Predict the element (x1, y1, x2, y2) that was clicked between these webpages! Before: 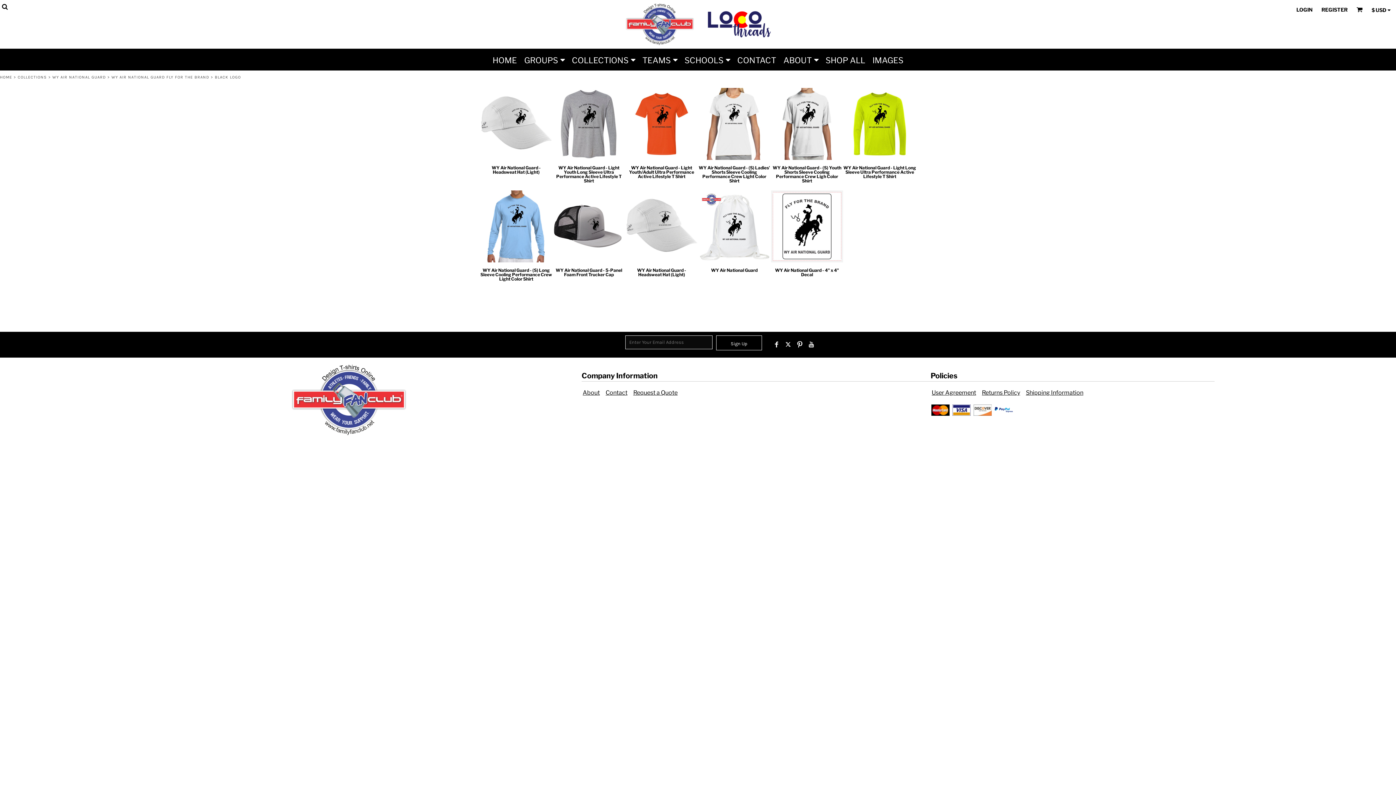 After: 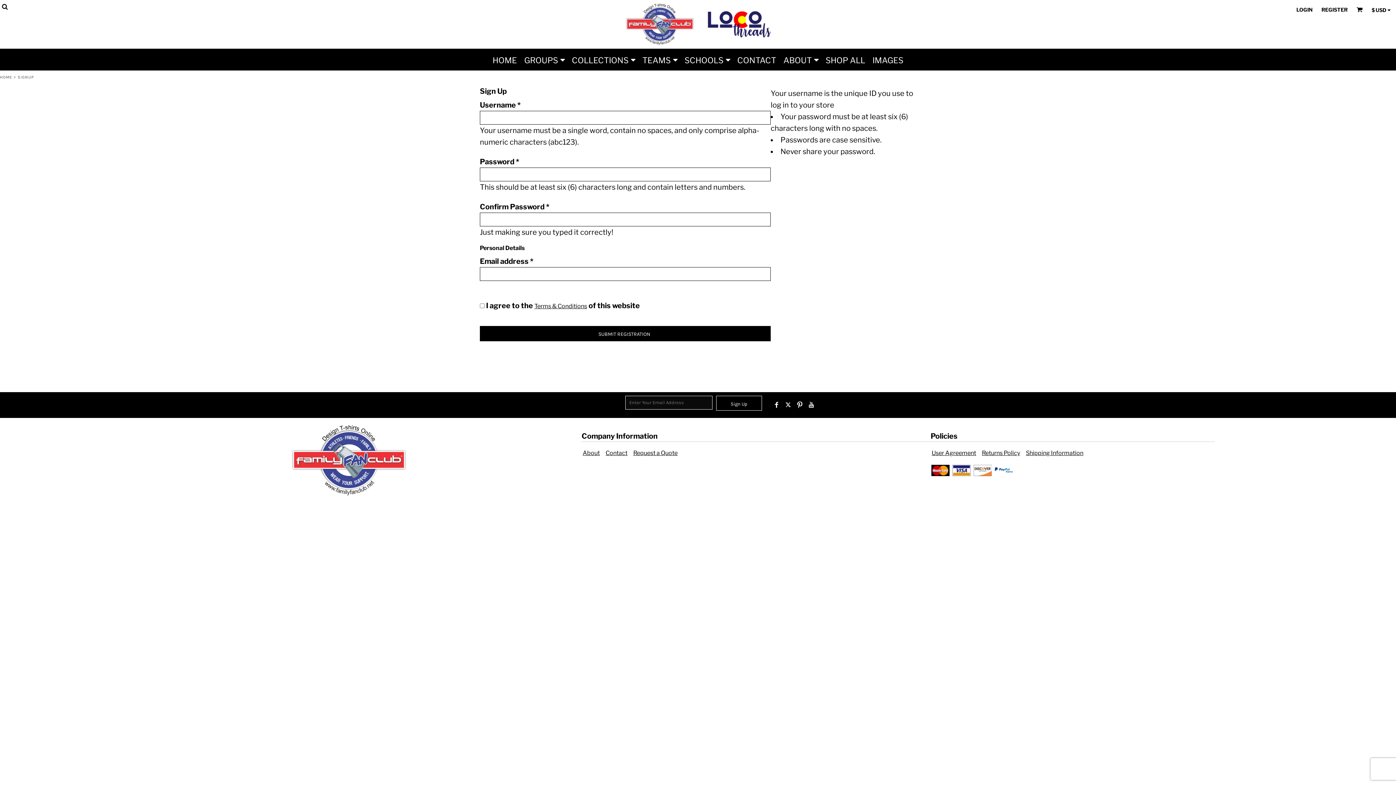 Action: label: REGISTER bbox: (1321, 6, 1348, 12)